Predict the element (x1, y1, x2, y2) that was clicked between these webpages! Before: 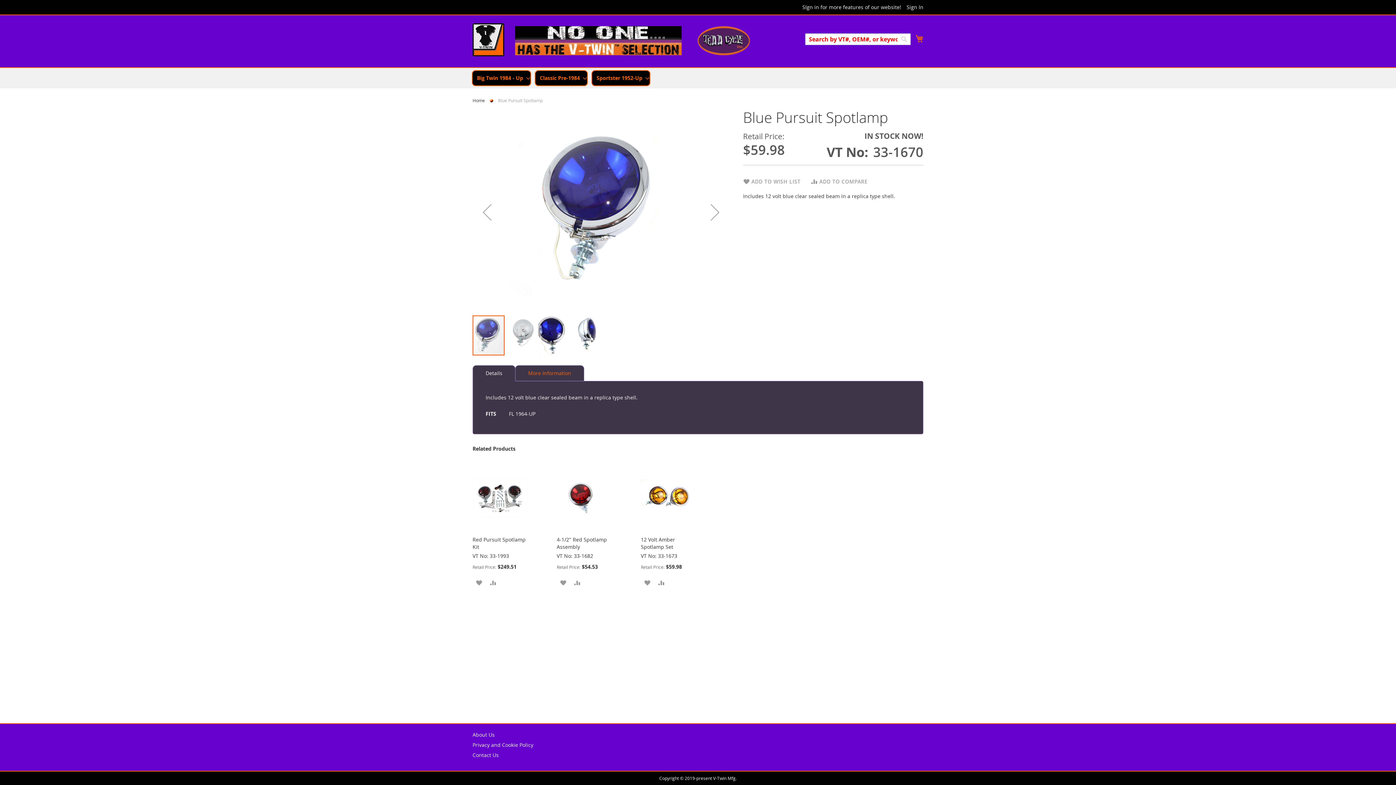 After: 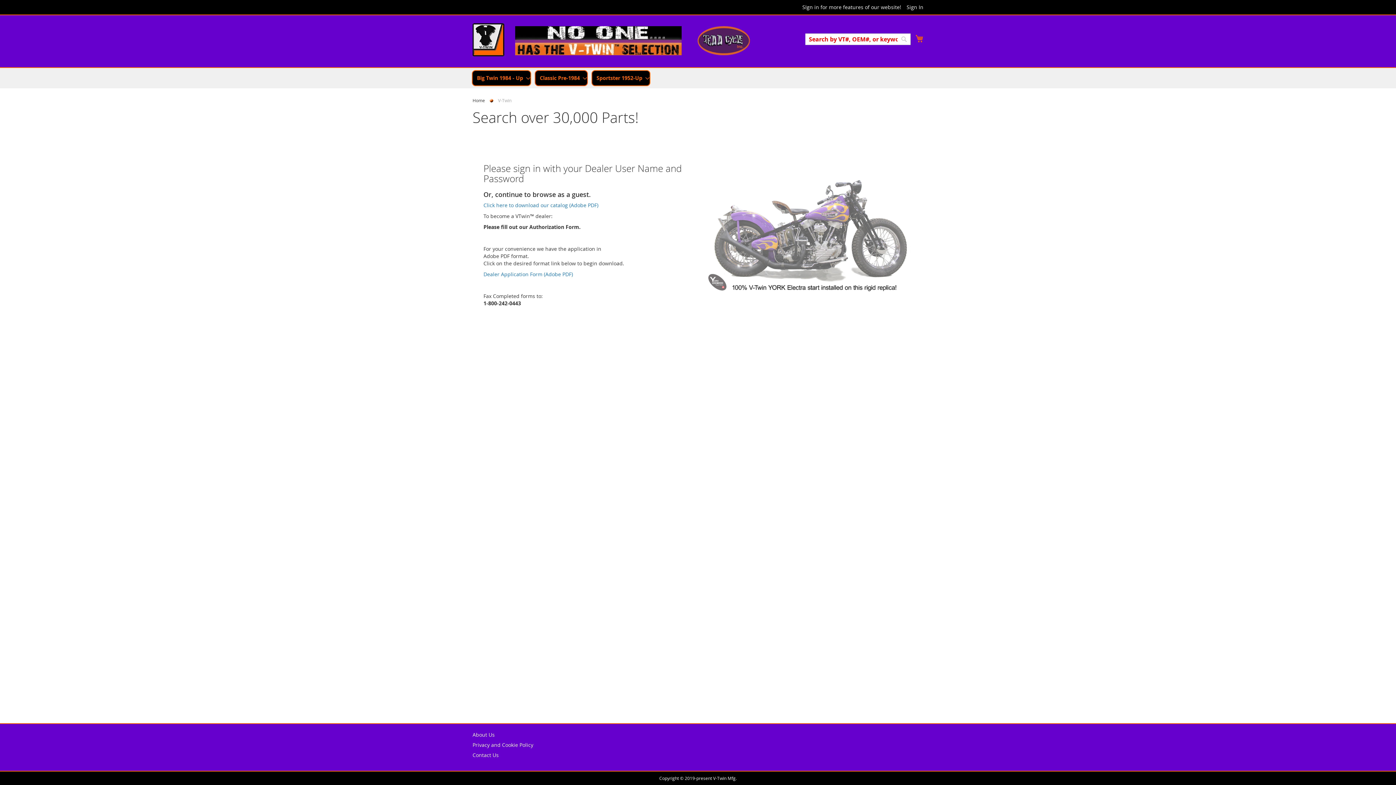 Action: bbox: (472, 23, 504, 58) label: store logo